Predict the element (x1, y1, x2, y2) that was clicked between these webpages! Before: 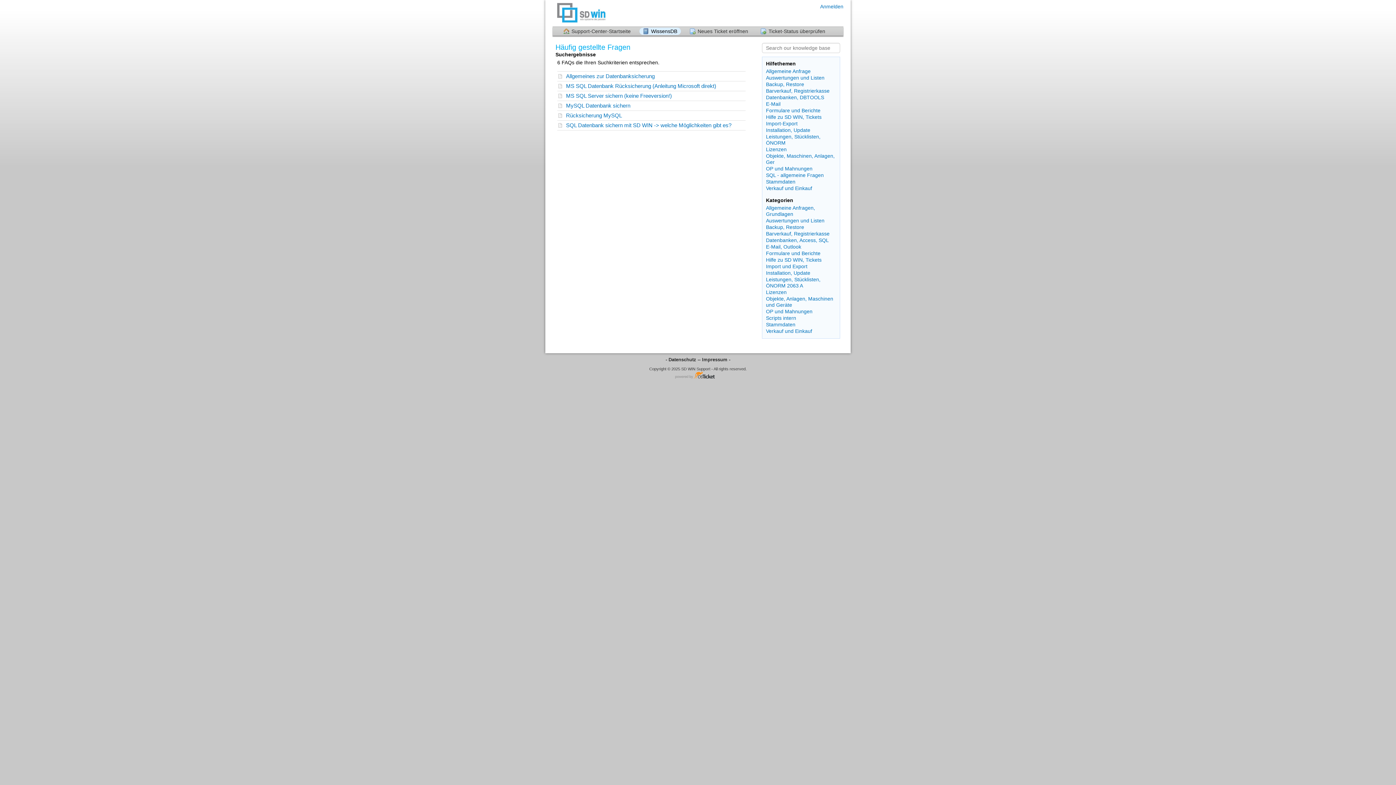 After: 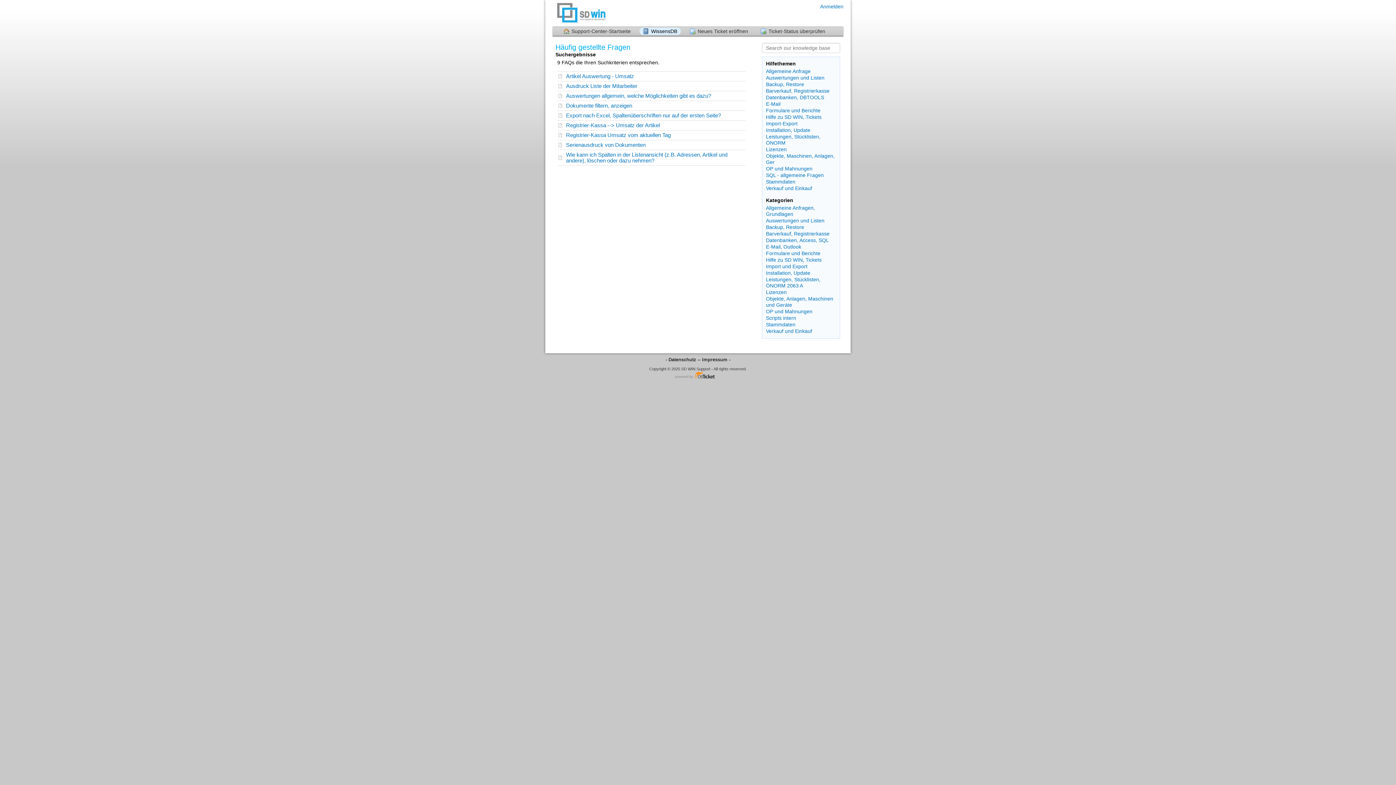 Action: label: Auswertungen und Listen bbox: (766, 217, 824, 224)